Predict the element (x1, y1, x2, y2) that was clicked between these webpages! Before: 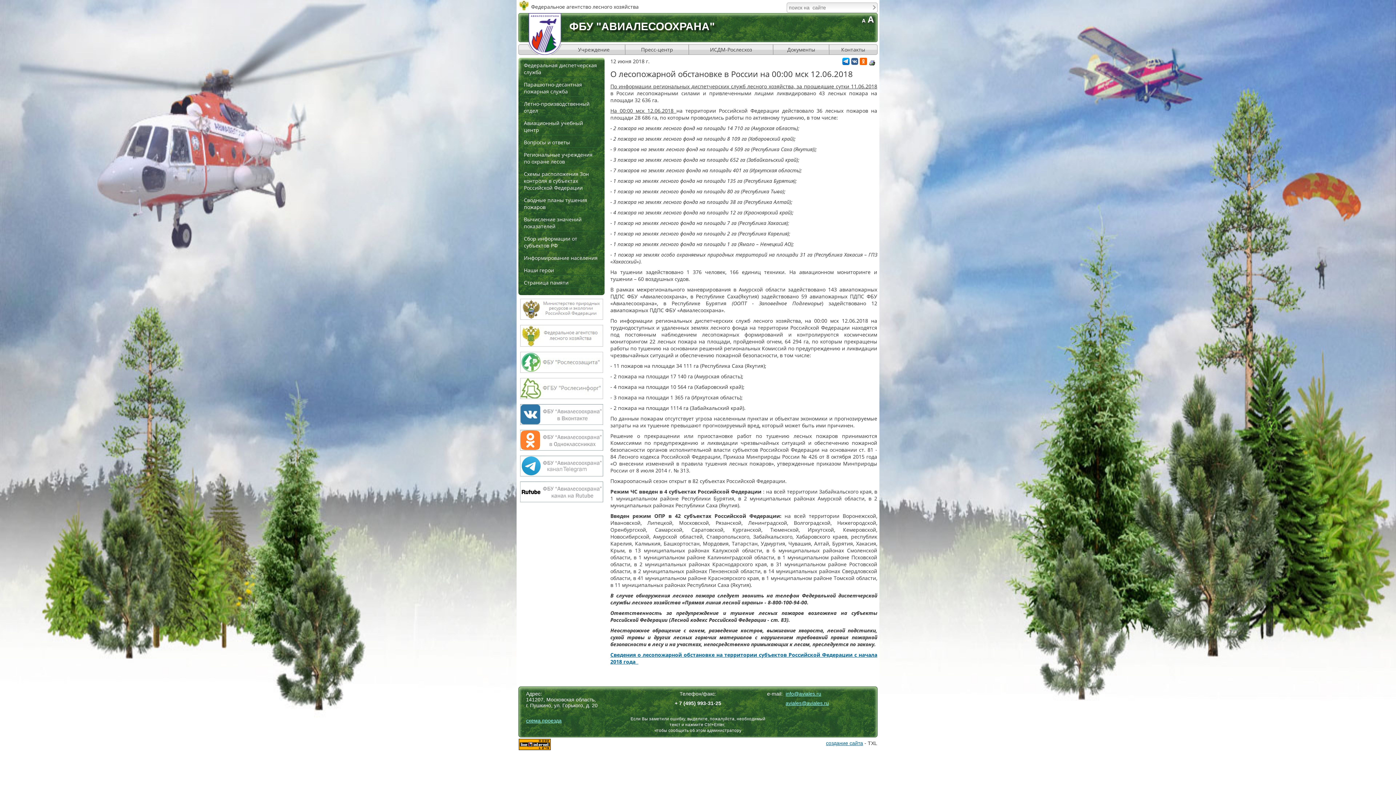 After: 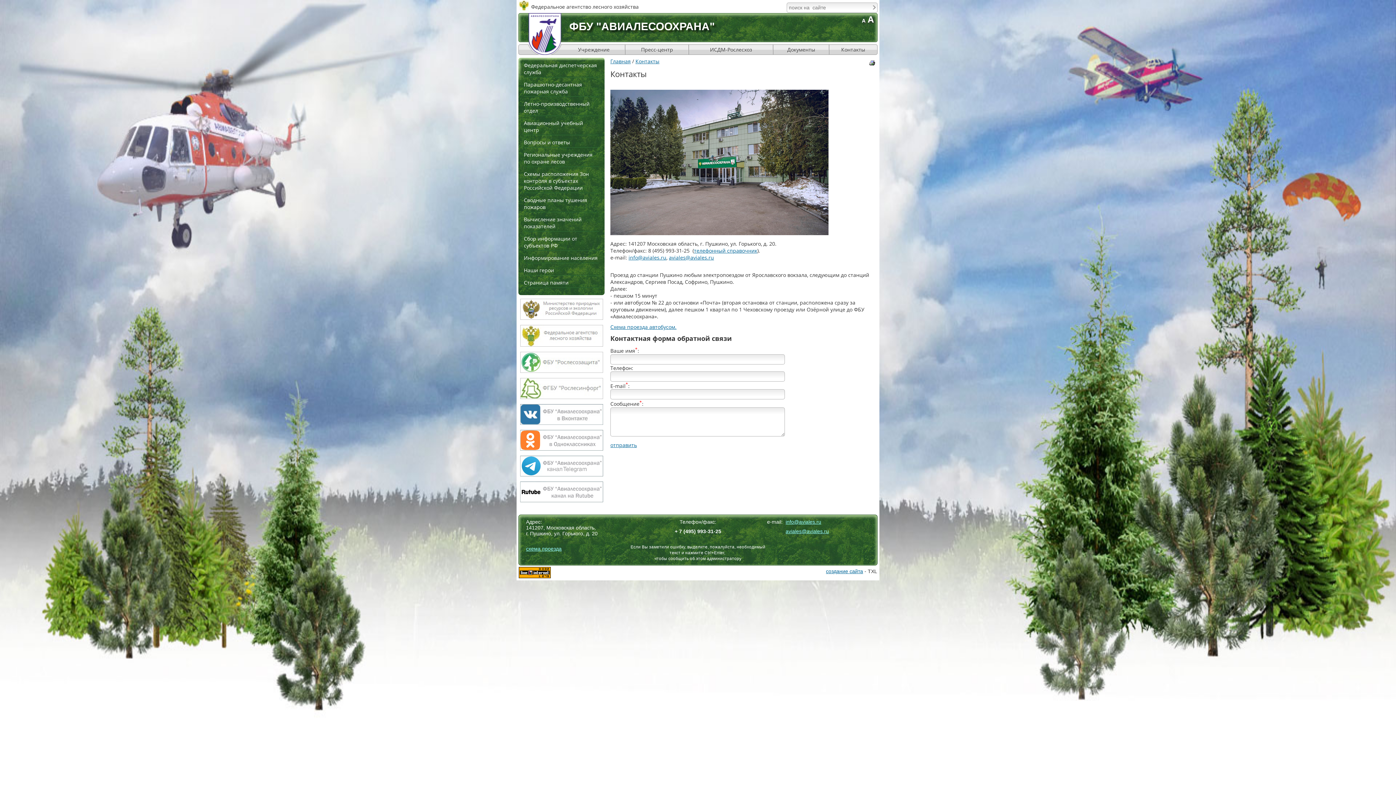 Action: bbox: (841, 46, 865, 53) label: Контакты